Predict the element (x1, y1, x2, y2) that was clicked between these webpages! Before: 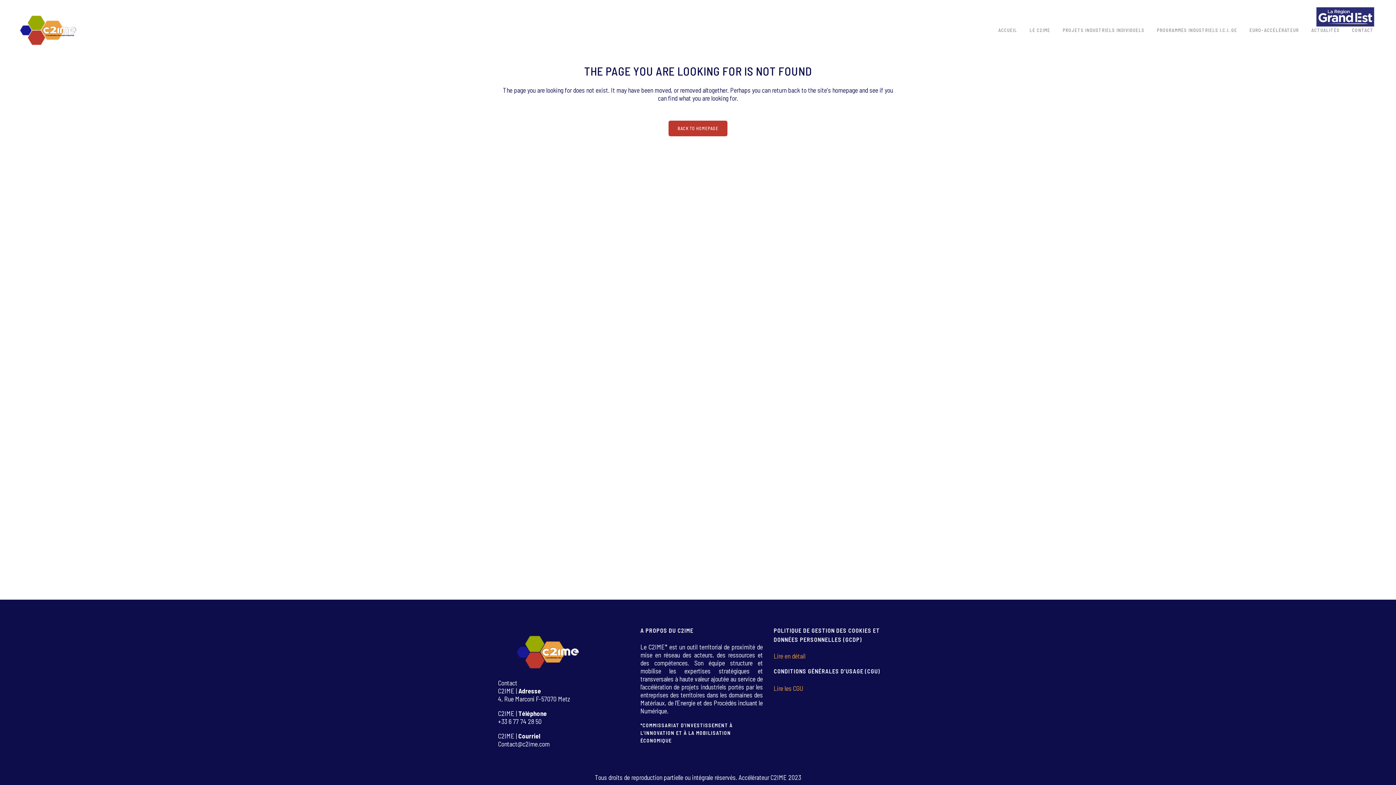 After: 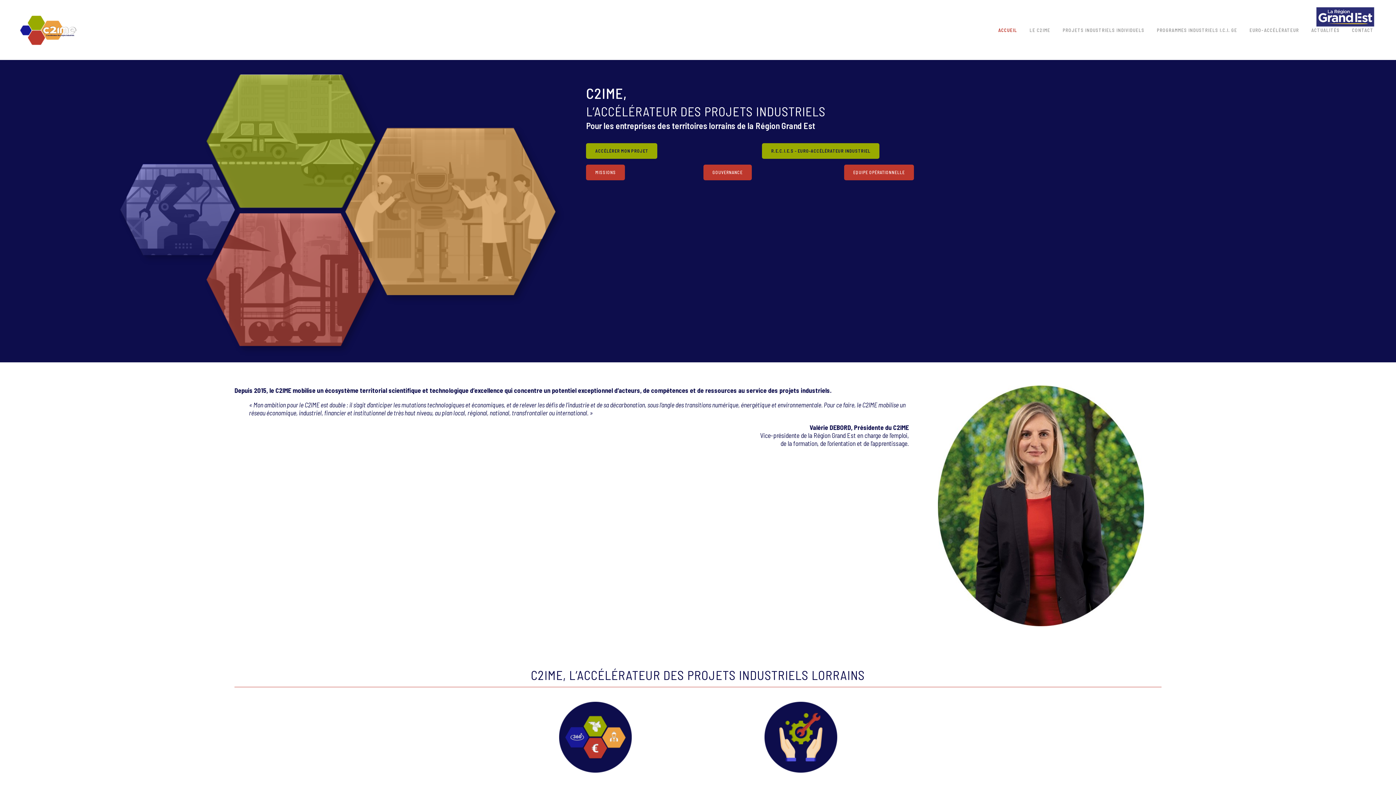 Action: label: ACCUEIL bbox: (992, 12, 1023, 48)